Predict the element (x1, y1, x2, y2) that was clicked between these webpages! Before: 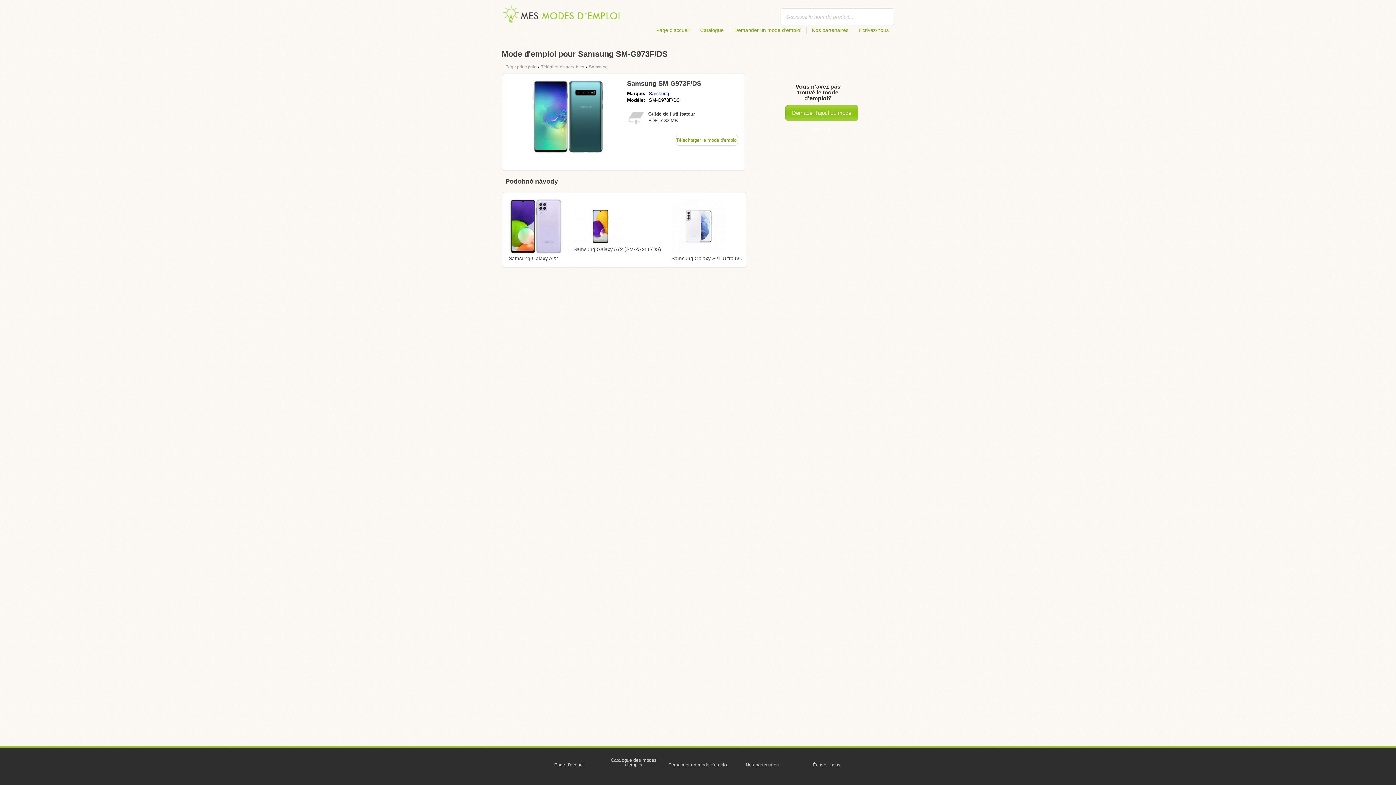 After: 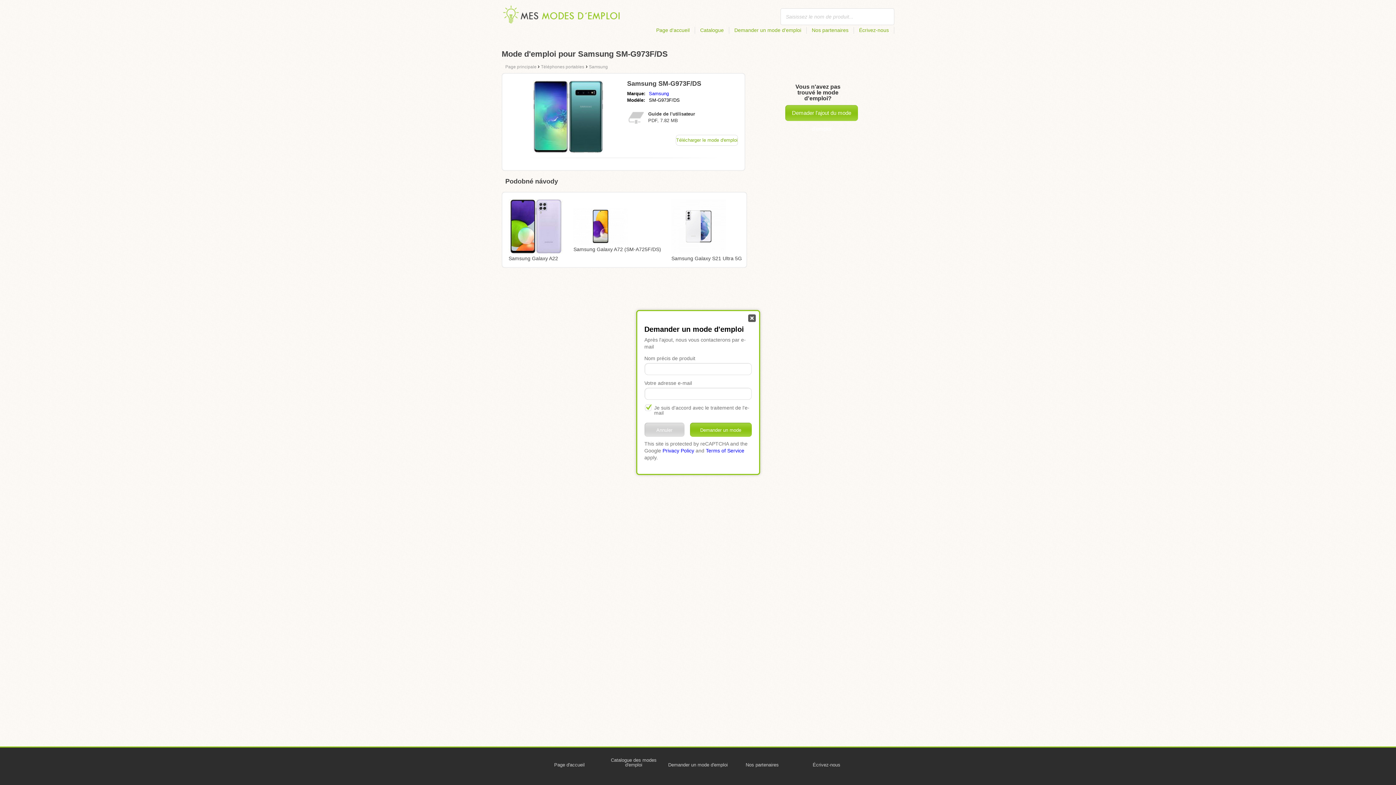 Action: label: Demader l'ajout du mode d'emploi bbox: (785, 105, 858, 121)